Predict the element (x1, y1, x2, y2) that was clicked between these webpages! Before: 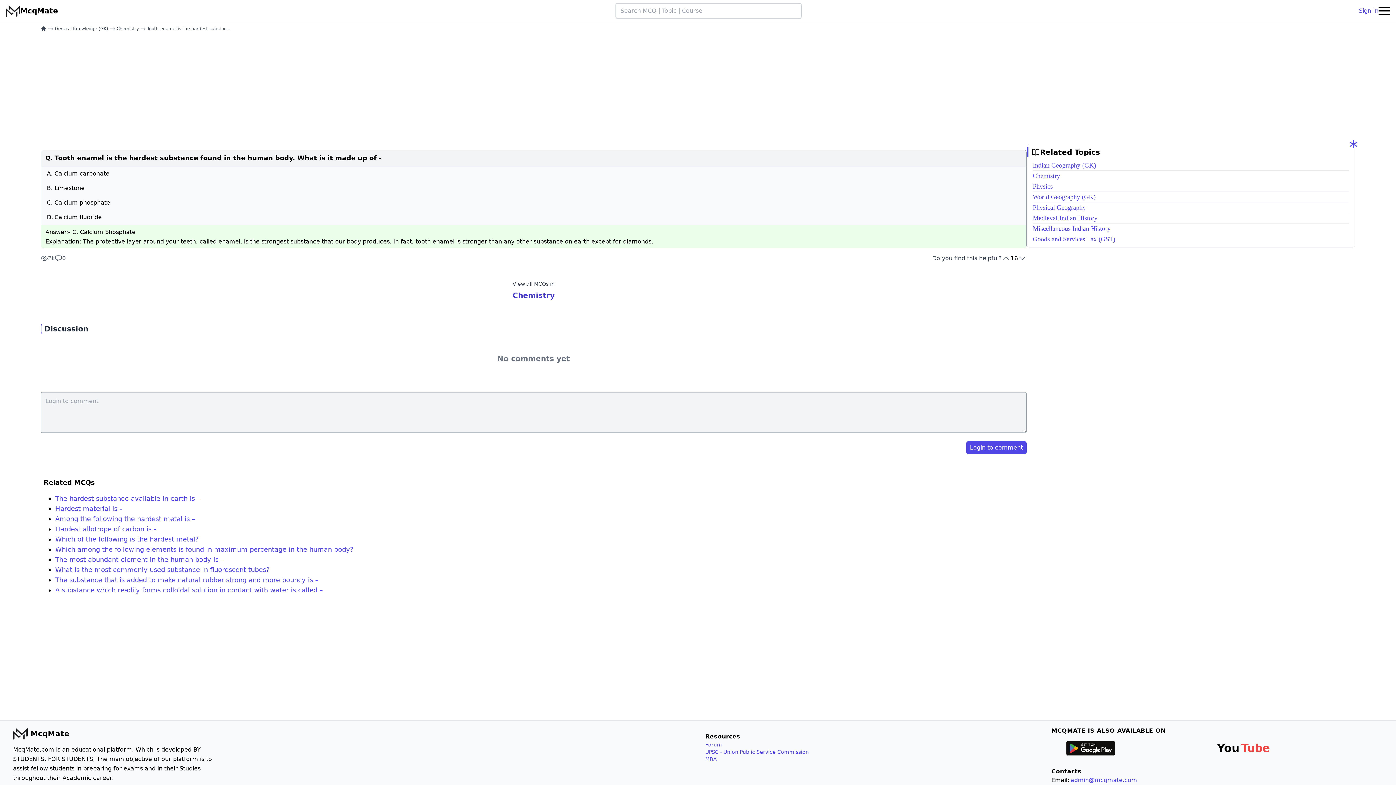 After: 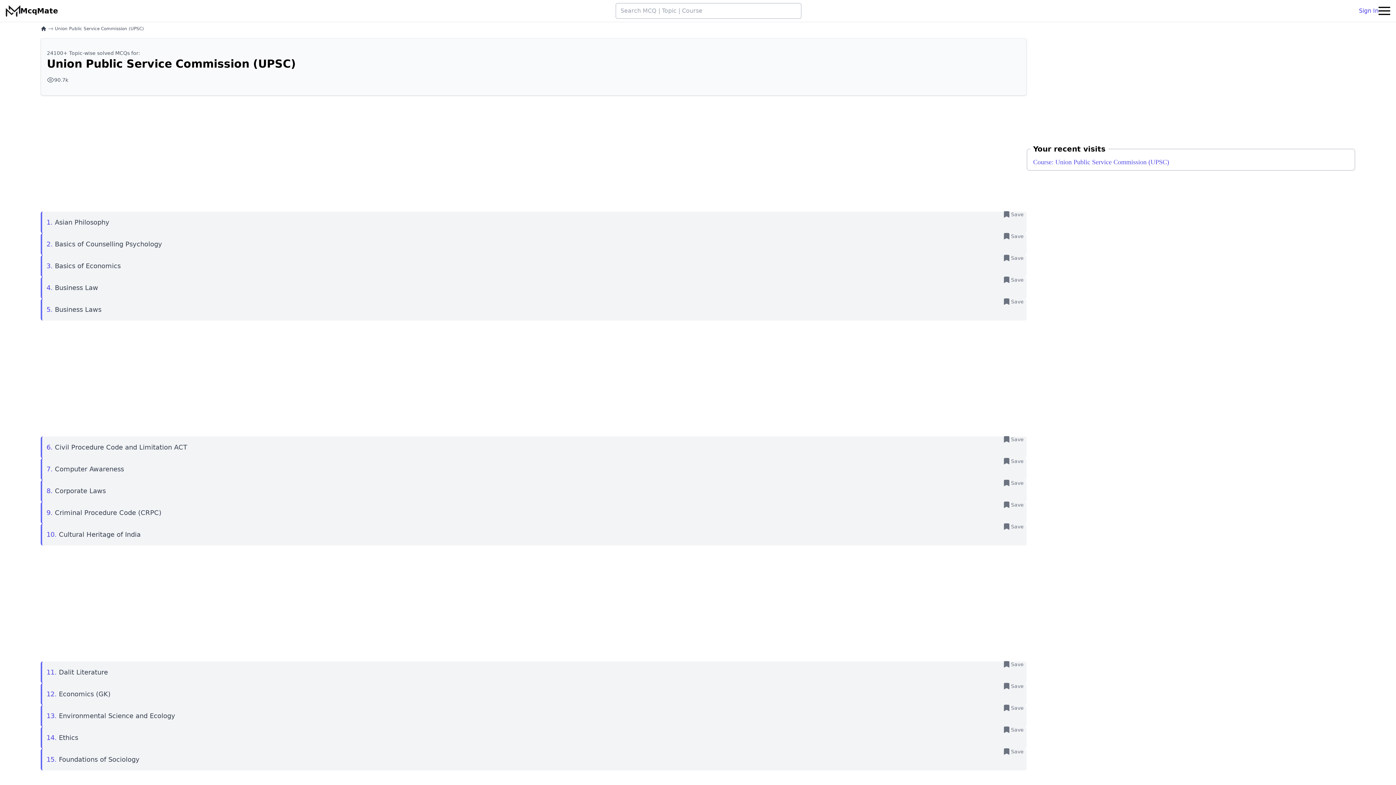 Action: bbox: (705, 748, 1037, 756) label: UPSC - Union Public Service Commission